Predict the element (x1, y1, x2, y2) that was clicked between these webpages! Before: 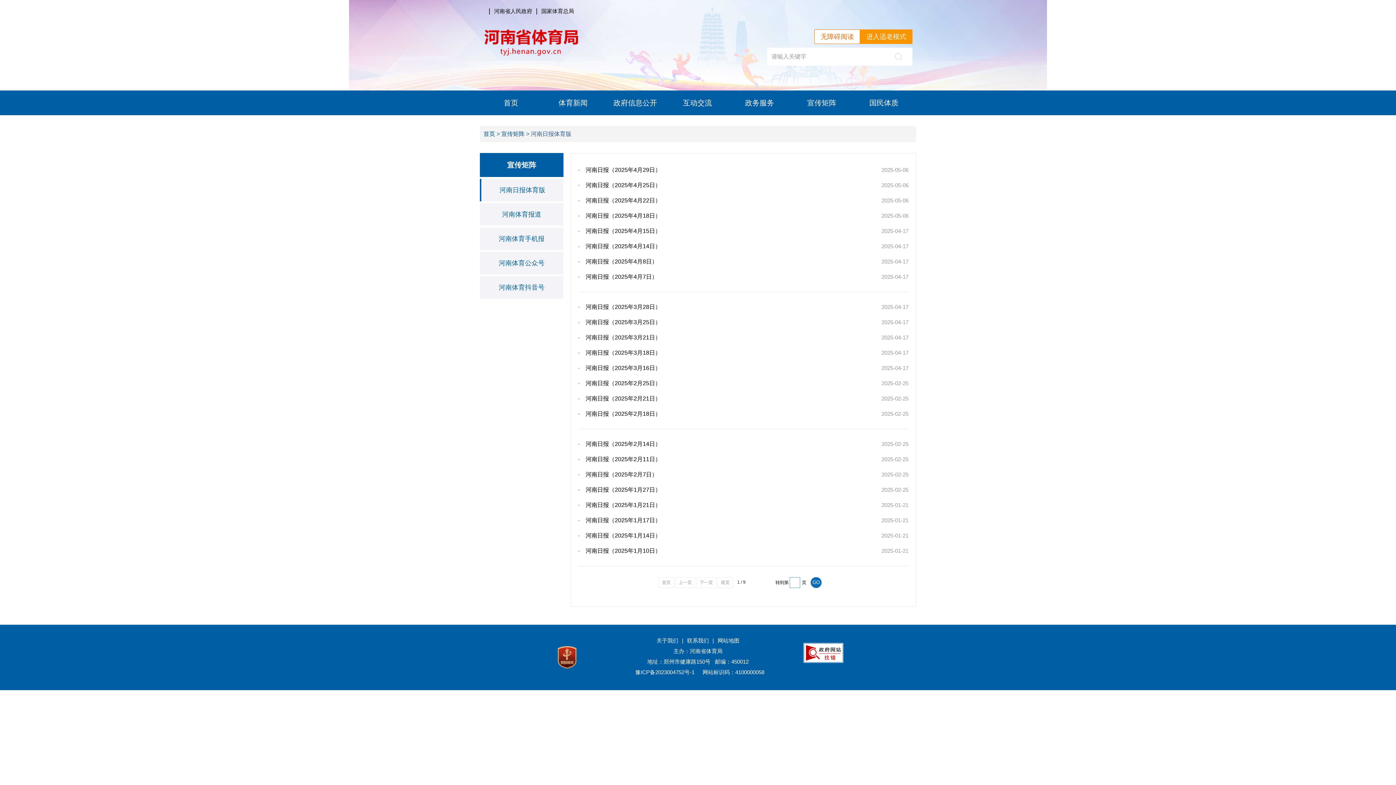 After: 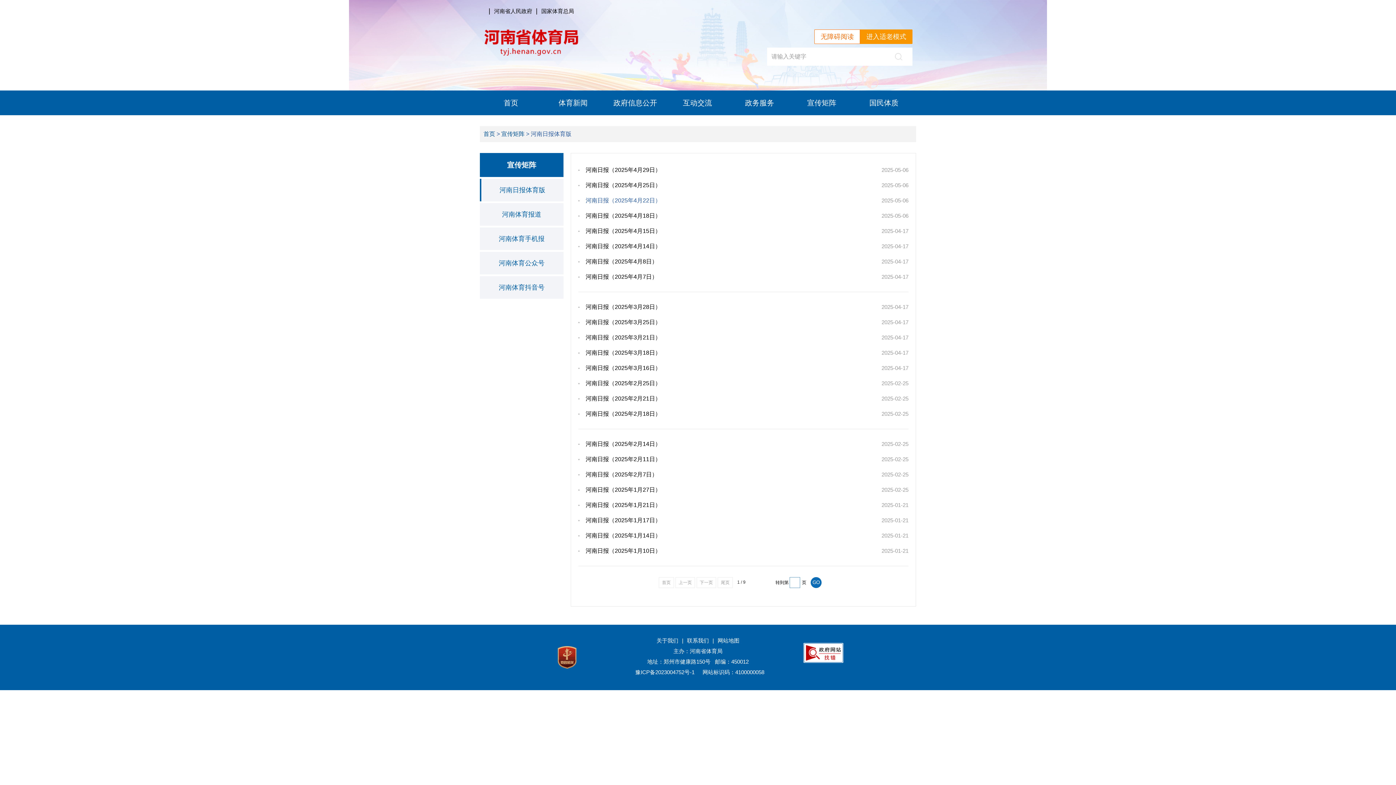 Action: label: 河南日报（2025年4月22日） bbox: (578, 194, 842, 206)